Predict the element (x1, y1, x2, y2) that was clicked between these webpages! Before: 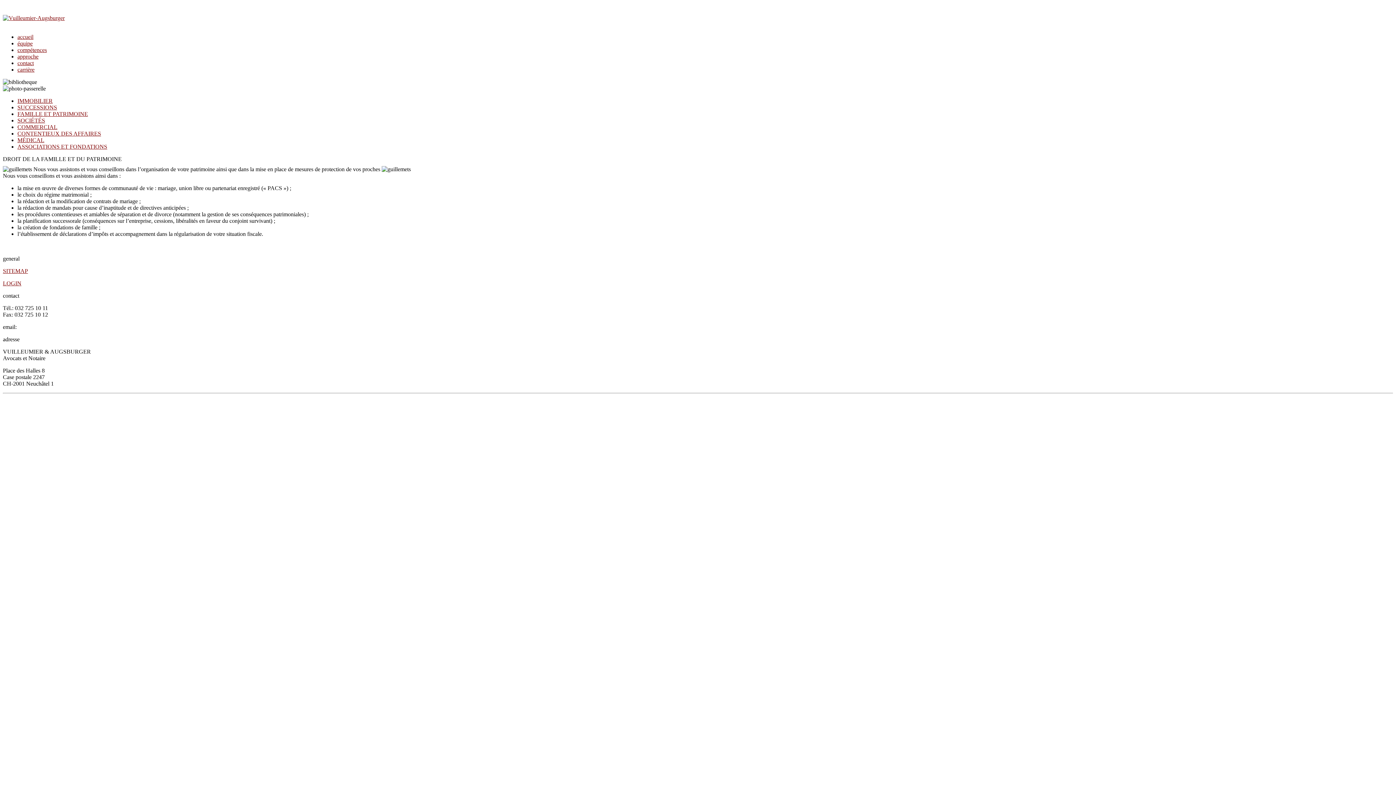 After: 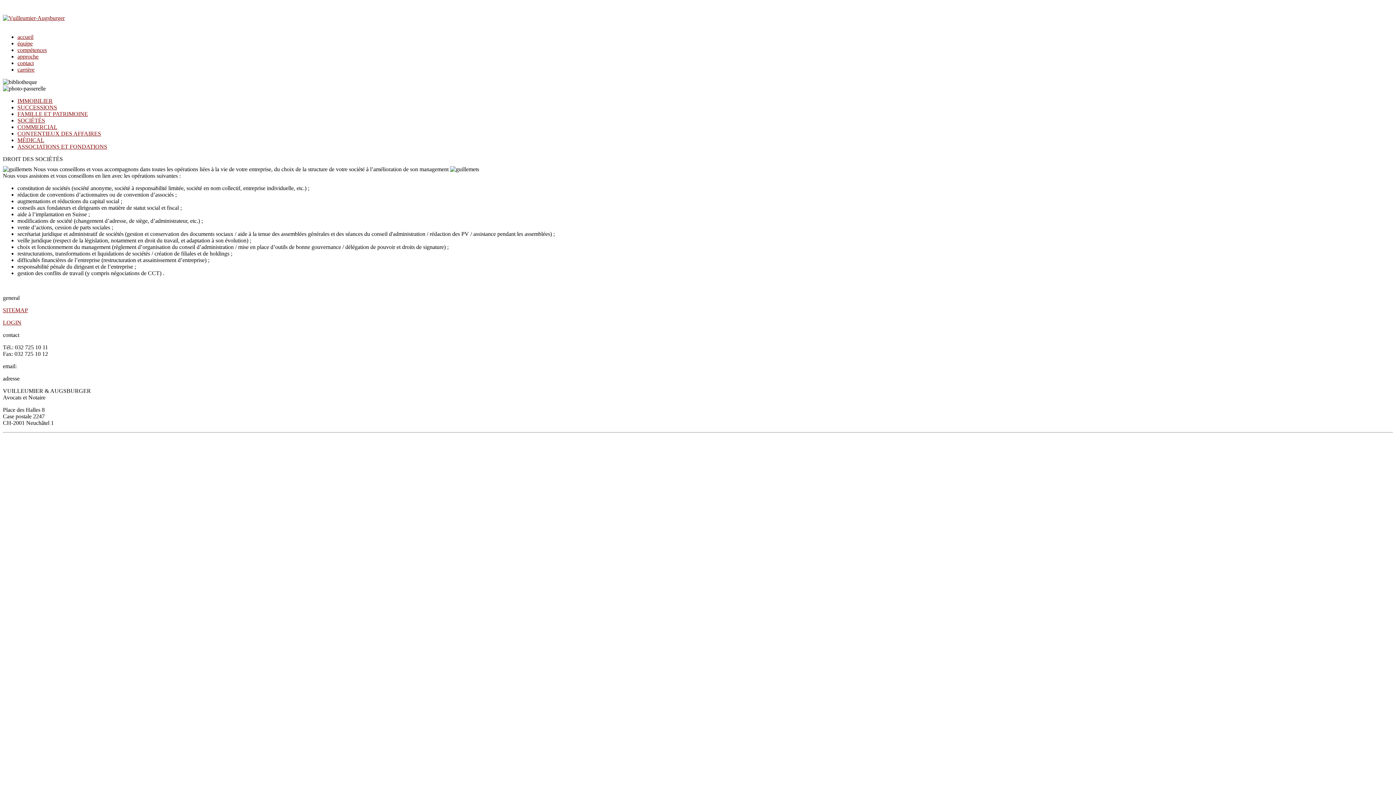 Action: label: SOCIÉTÉS bbox: (17, 117, 45, 123)